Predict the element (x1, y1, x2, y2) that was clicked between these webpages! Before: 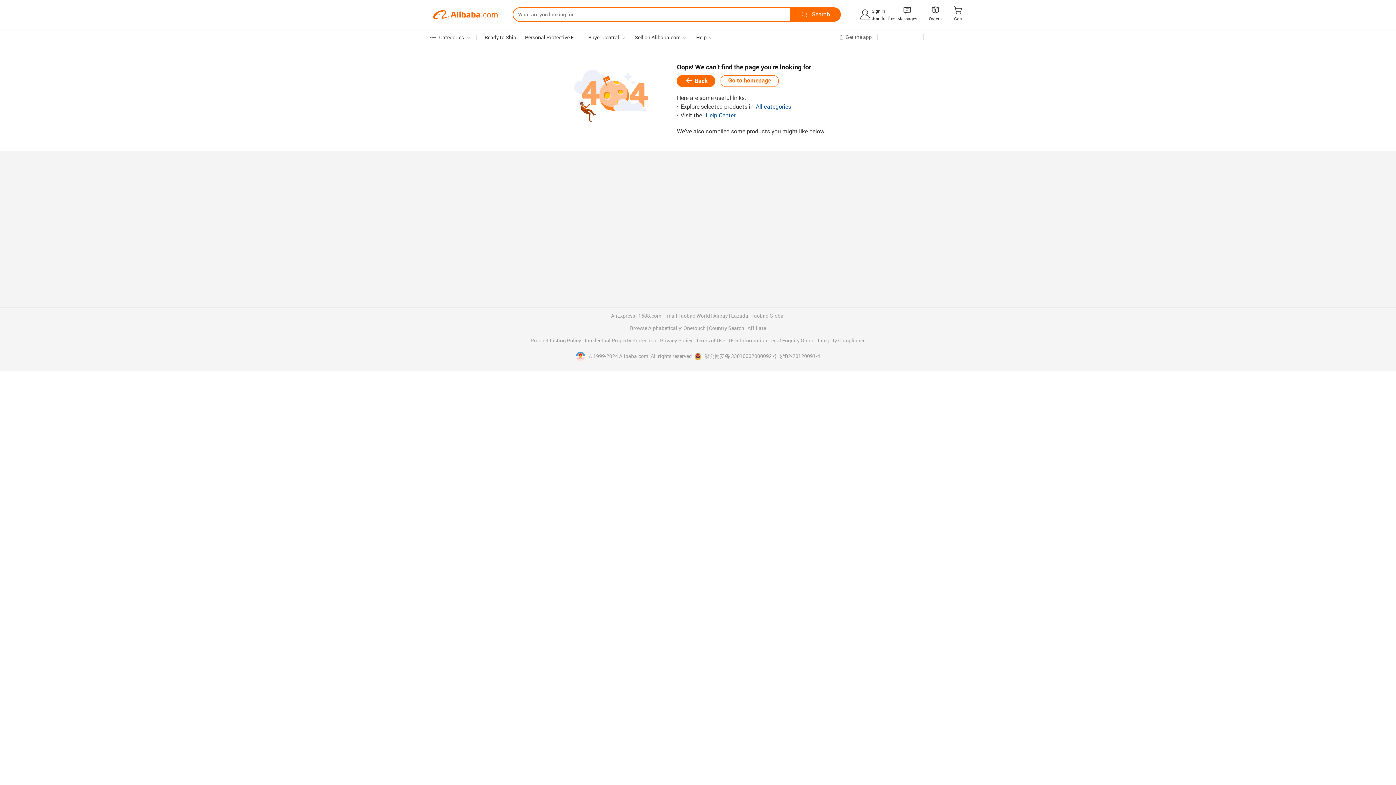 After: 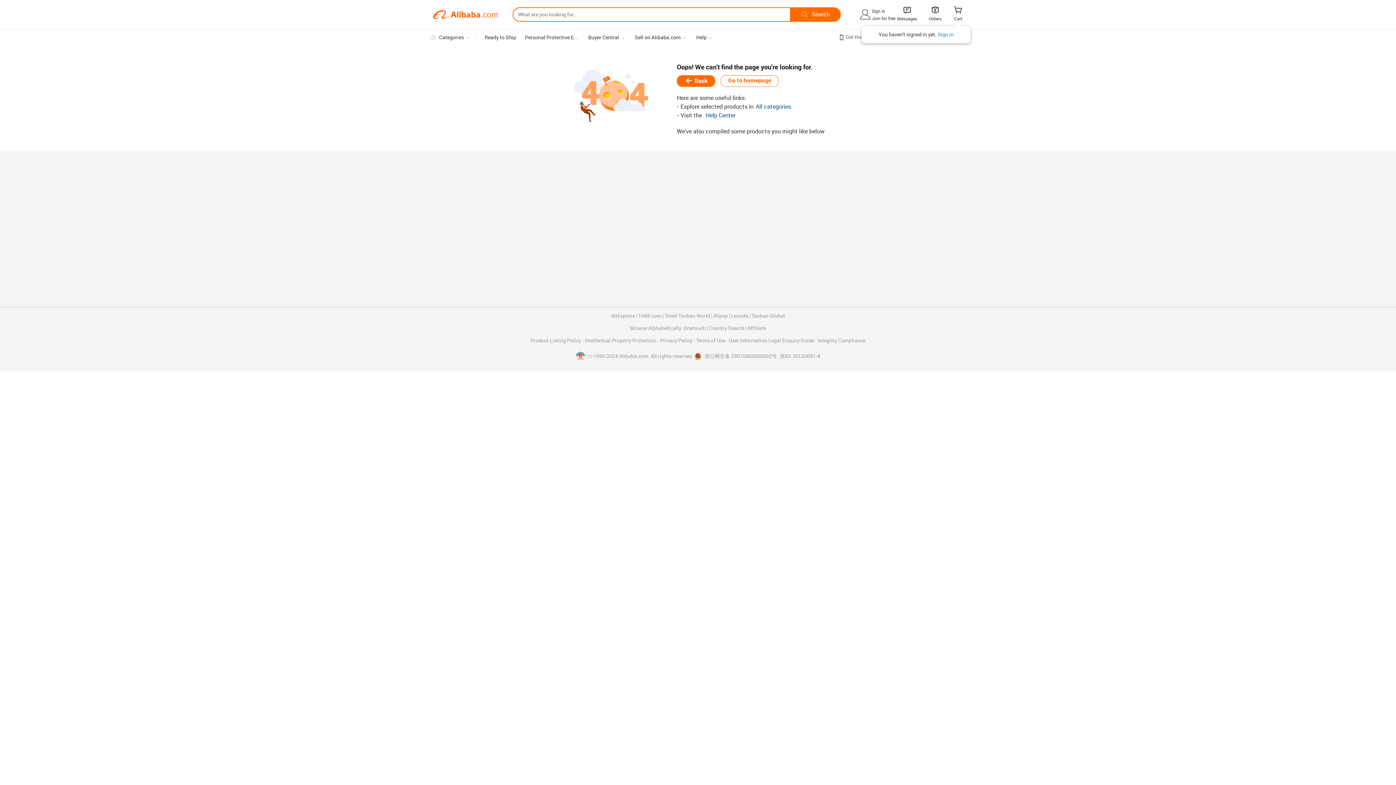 Action: bbox: (953, 7, 963, 14) label: 